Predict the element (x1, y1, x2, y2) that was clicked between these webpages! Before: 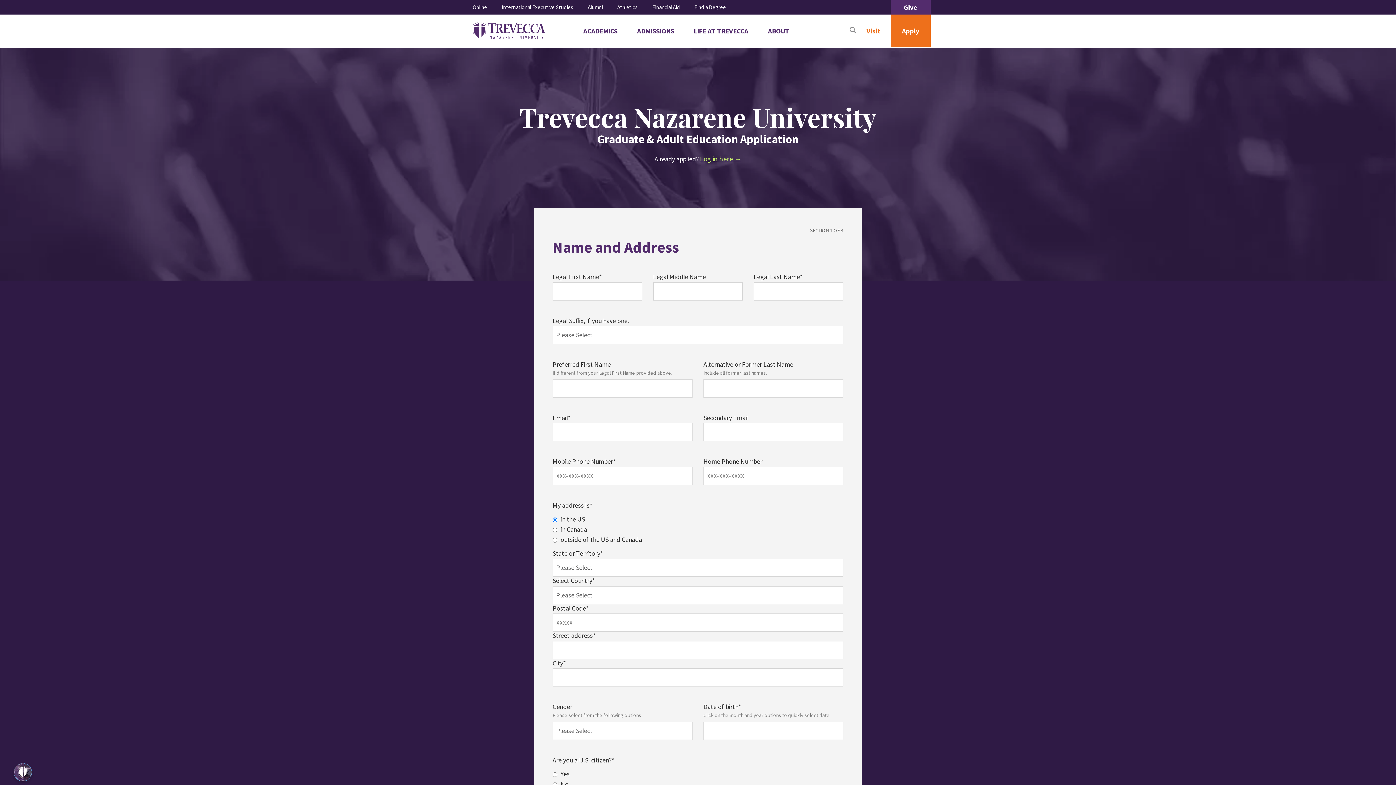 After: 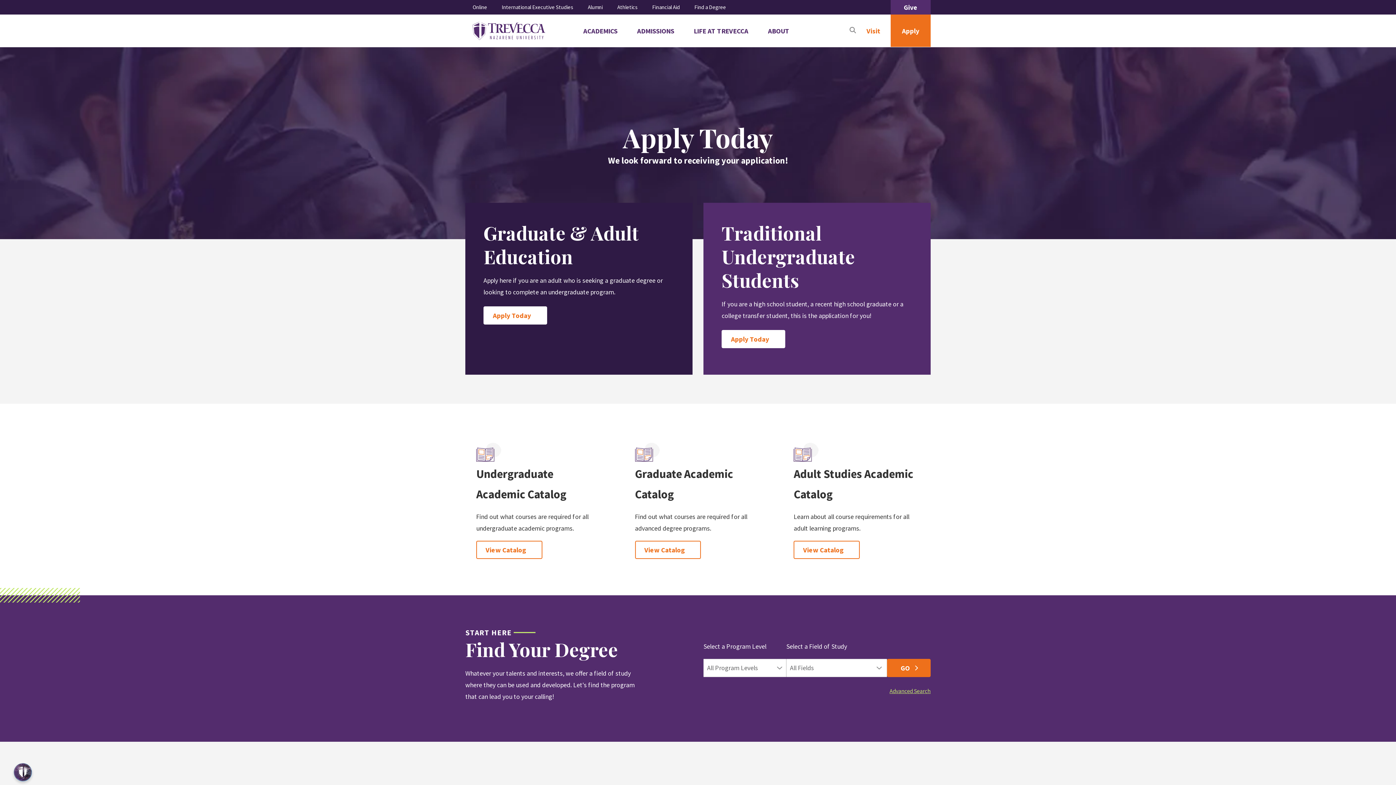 Action: label: Apply bbox: (890, 14, 930, 47)